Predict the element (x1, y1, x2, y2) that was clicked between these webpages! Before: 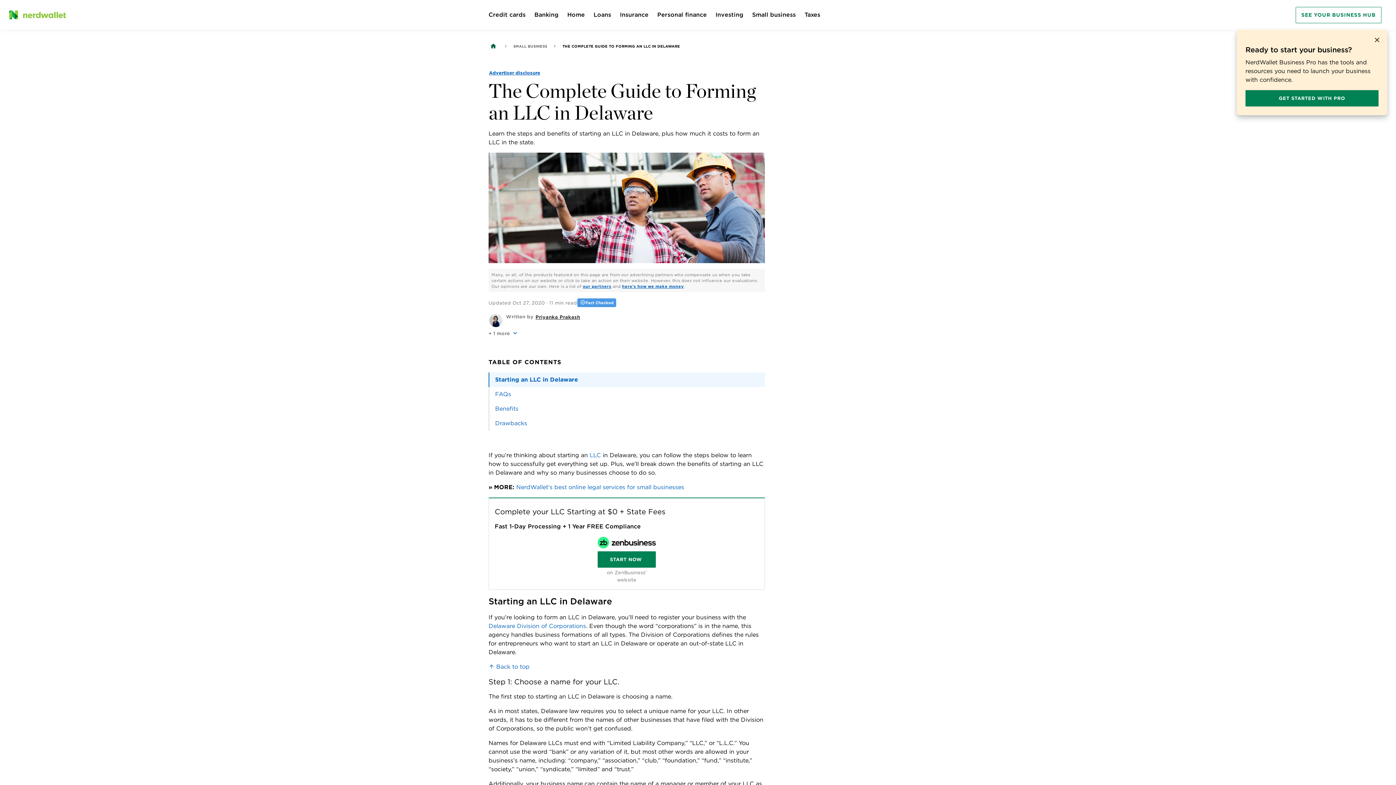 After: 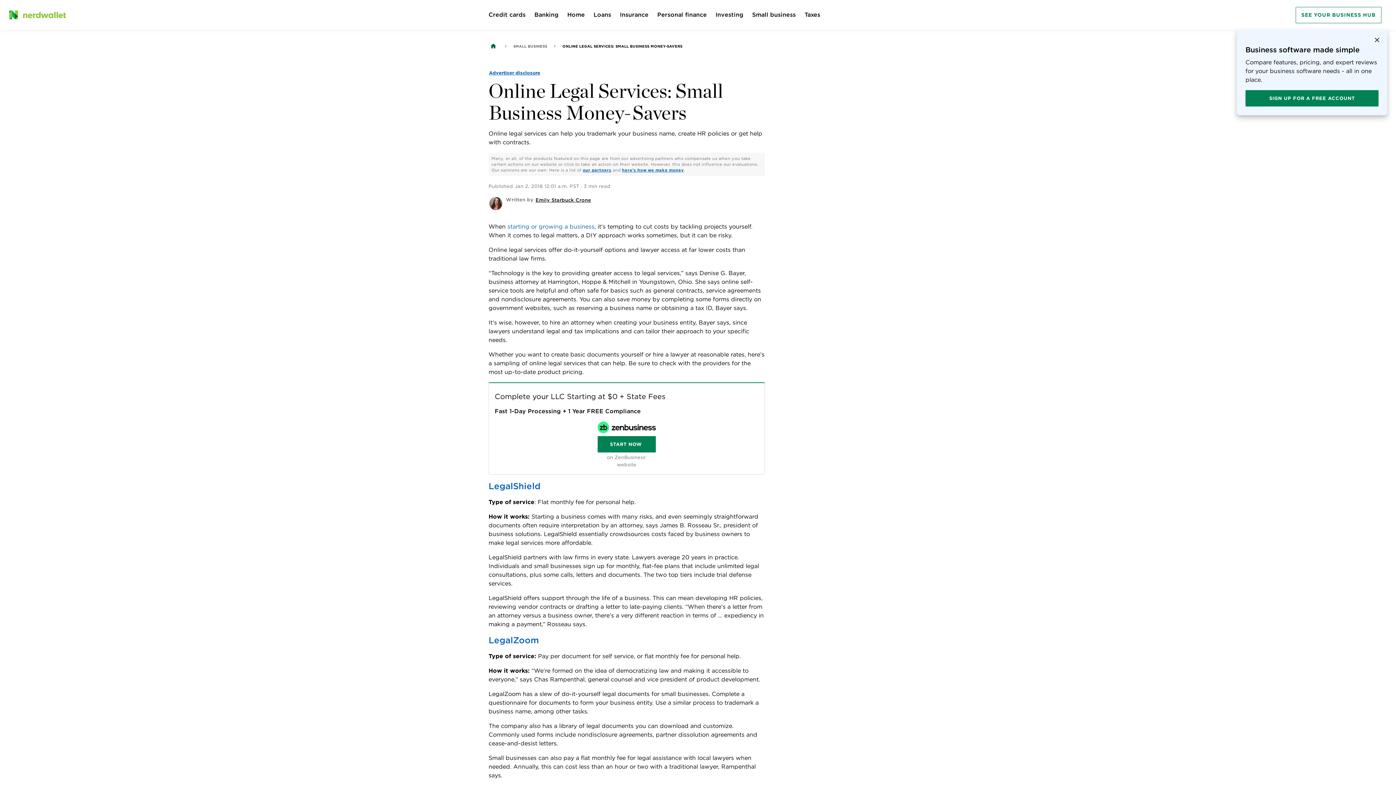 Action: label:  NerdWallet's best online legal services for small businesses bbox: (514, 484, 684, 490)